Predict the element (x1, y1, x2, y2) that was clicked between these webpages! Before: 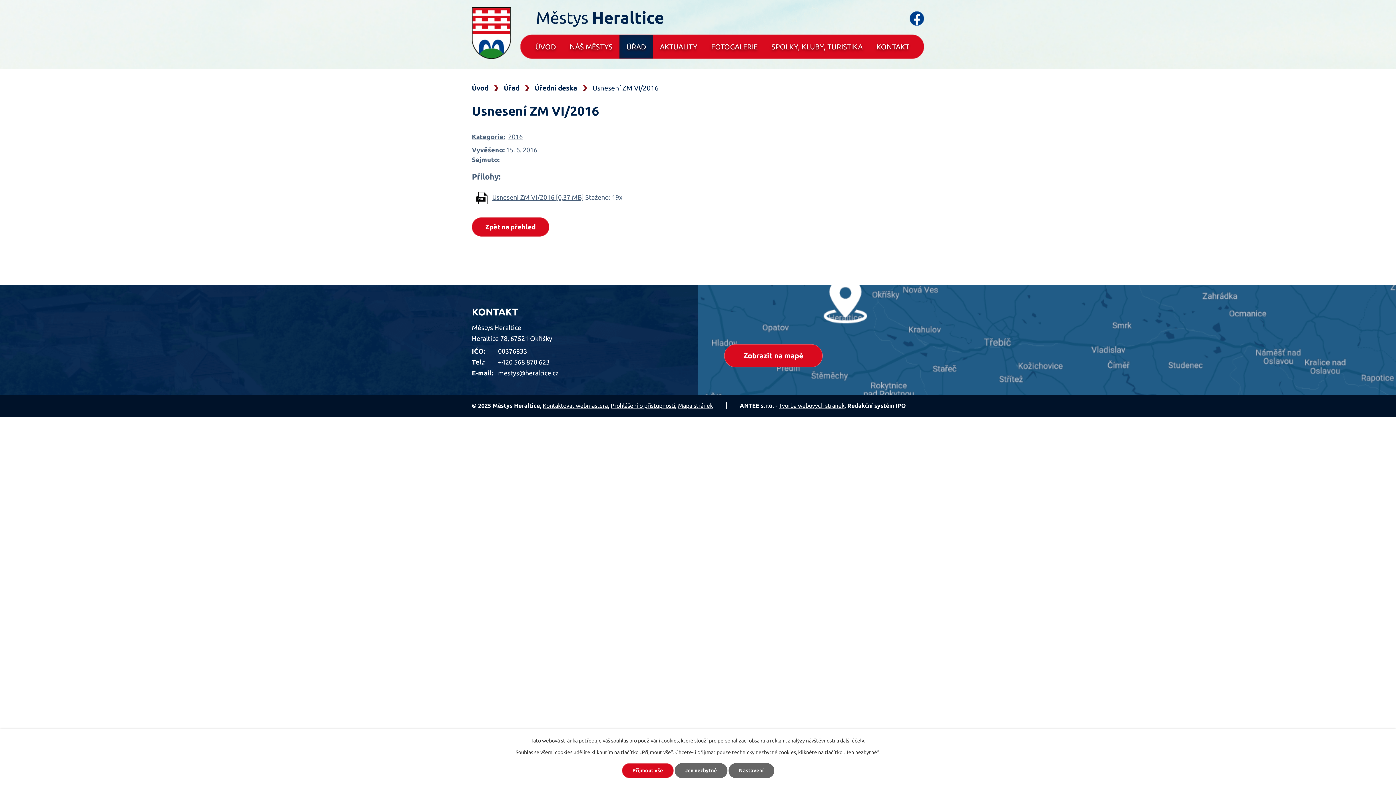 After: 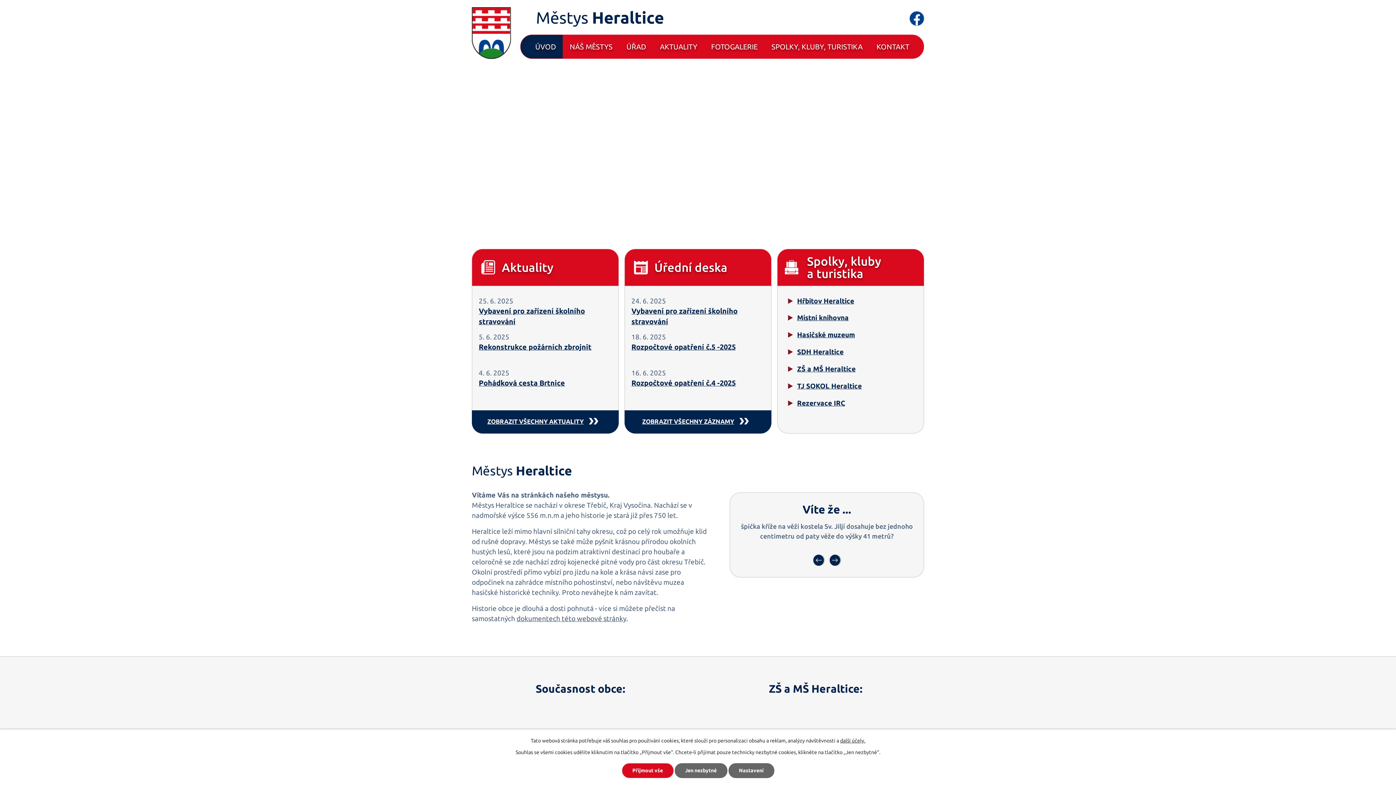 Action: label: Úvod bbox: (472, 83, 488, 91)